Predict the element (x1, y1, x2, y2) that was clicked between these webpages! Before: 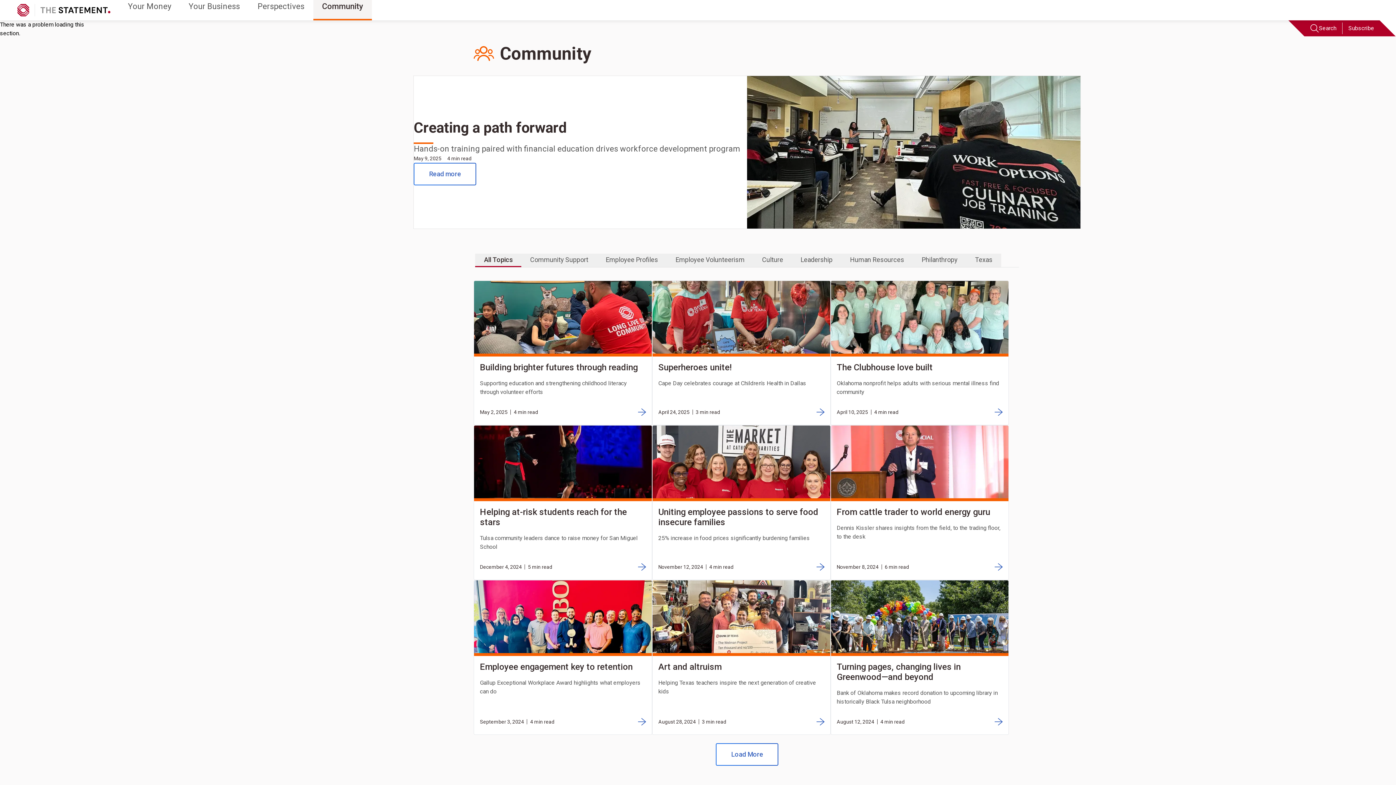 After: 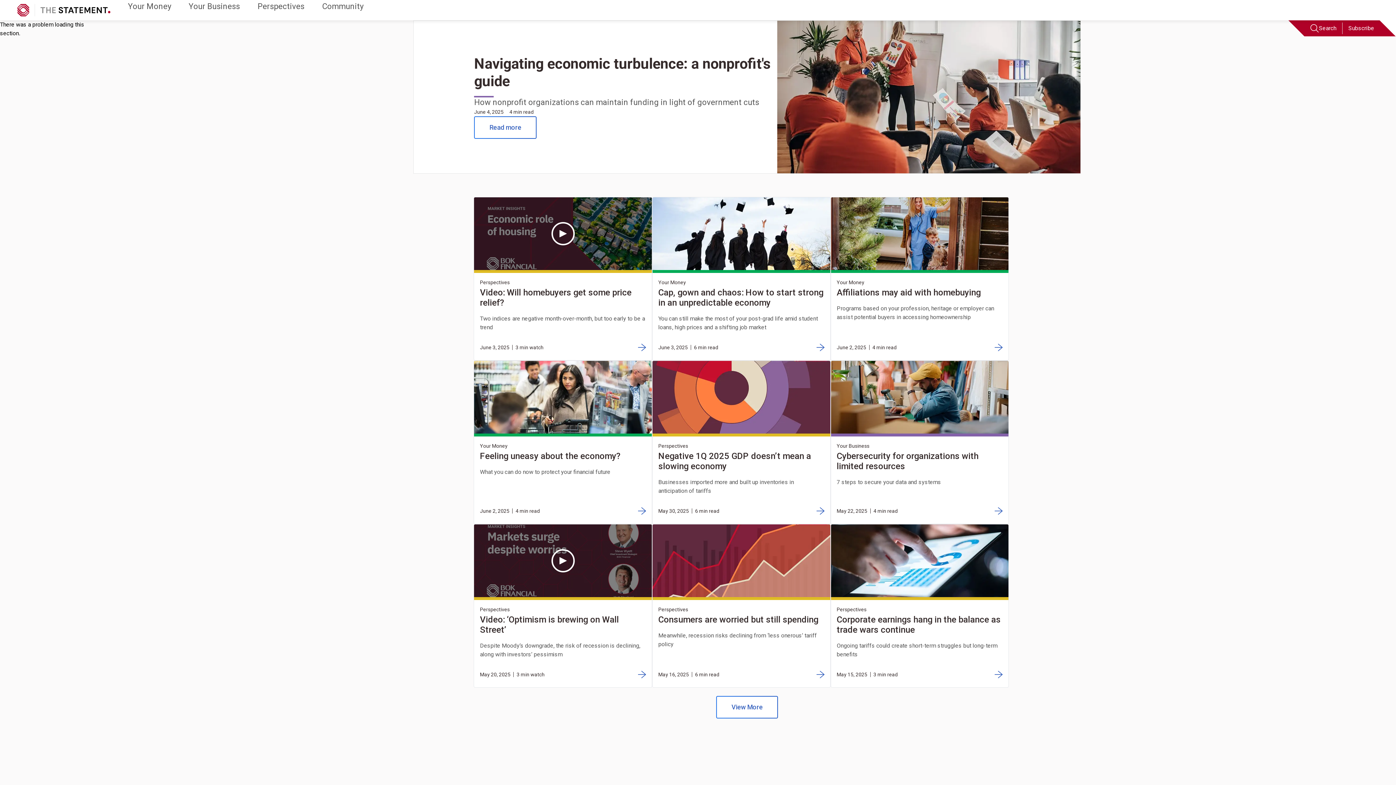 Action: bbox: (11, 2, 116, 17)